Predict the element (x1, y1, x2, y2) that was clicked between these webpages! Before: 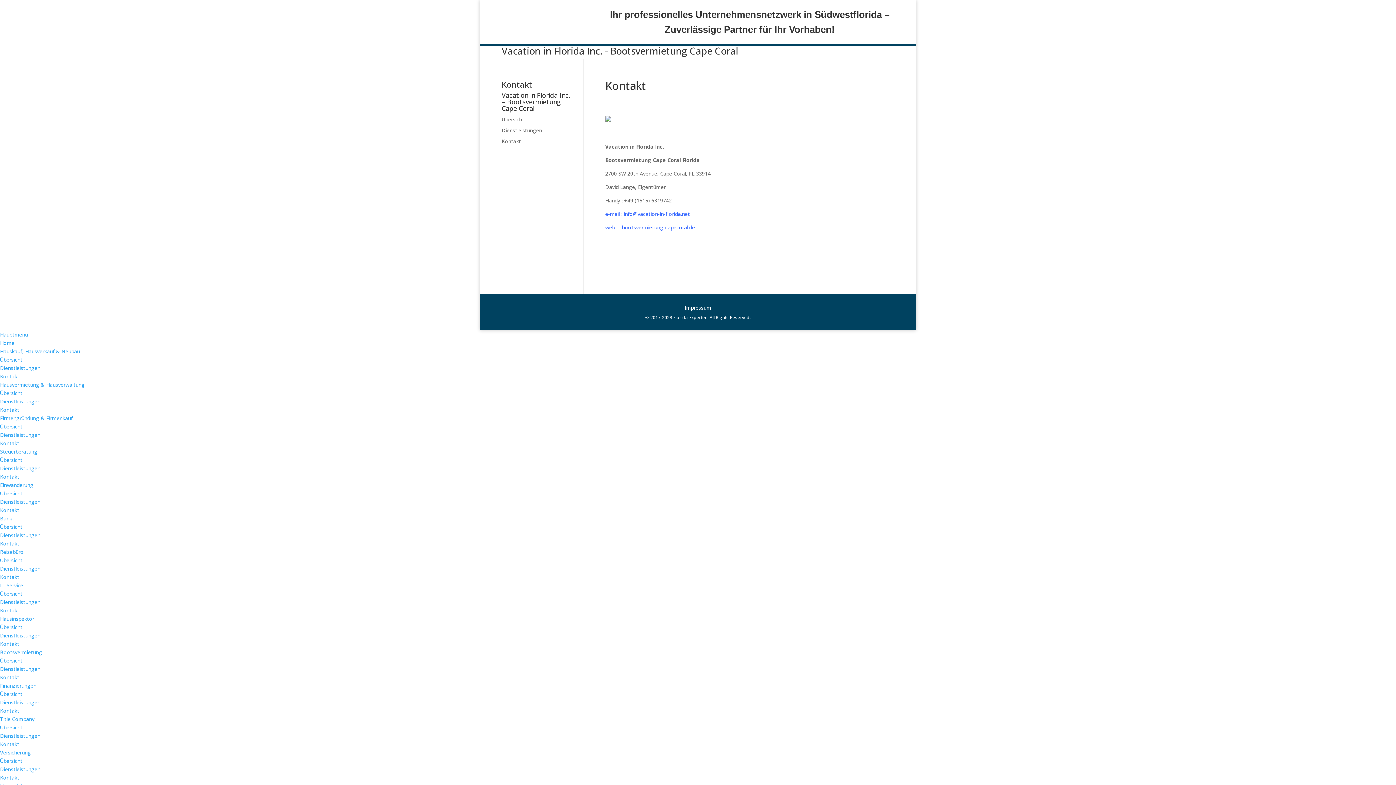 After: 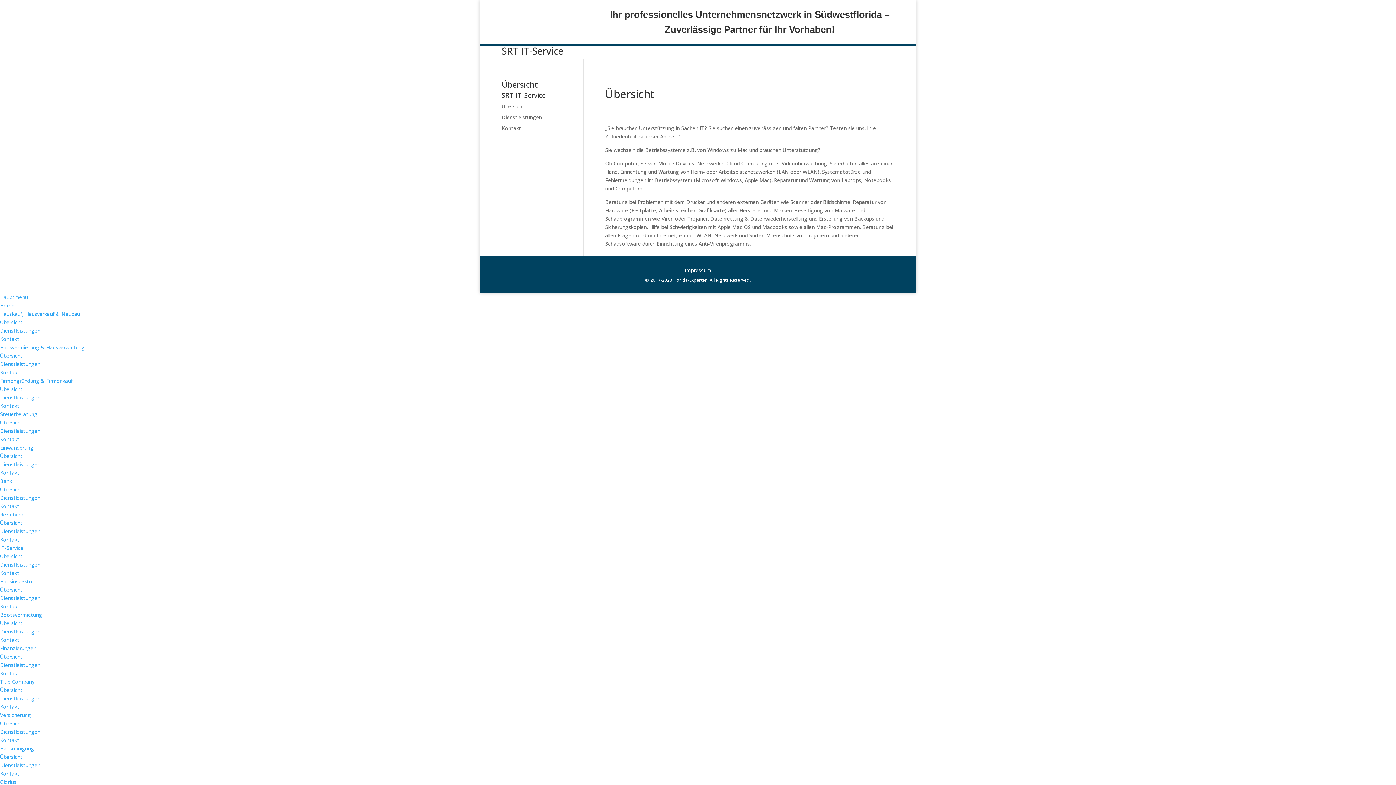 Action: label: Übersicht bbox: (0, 590, 22, 597)